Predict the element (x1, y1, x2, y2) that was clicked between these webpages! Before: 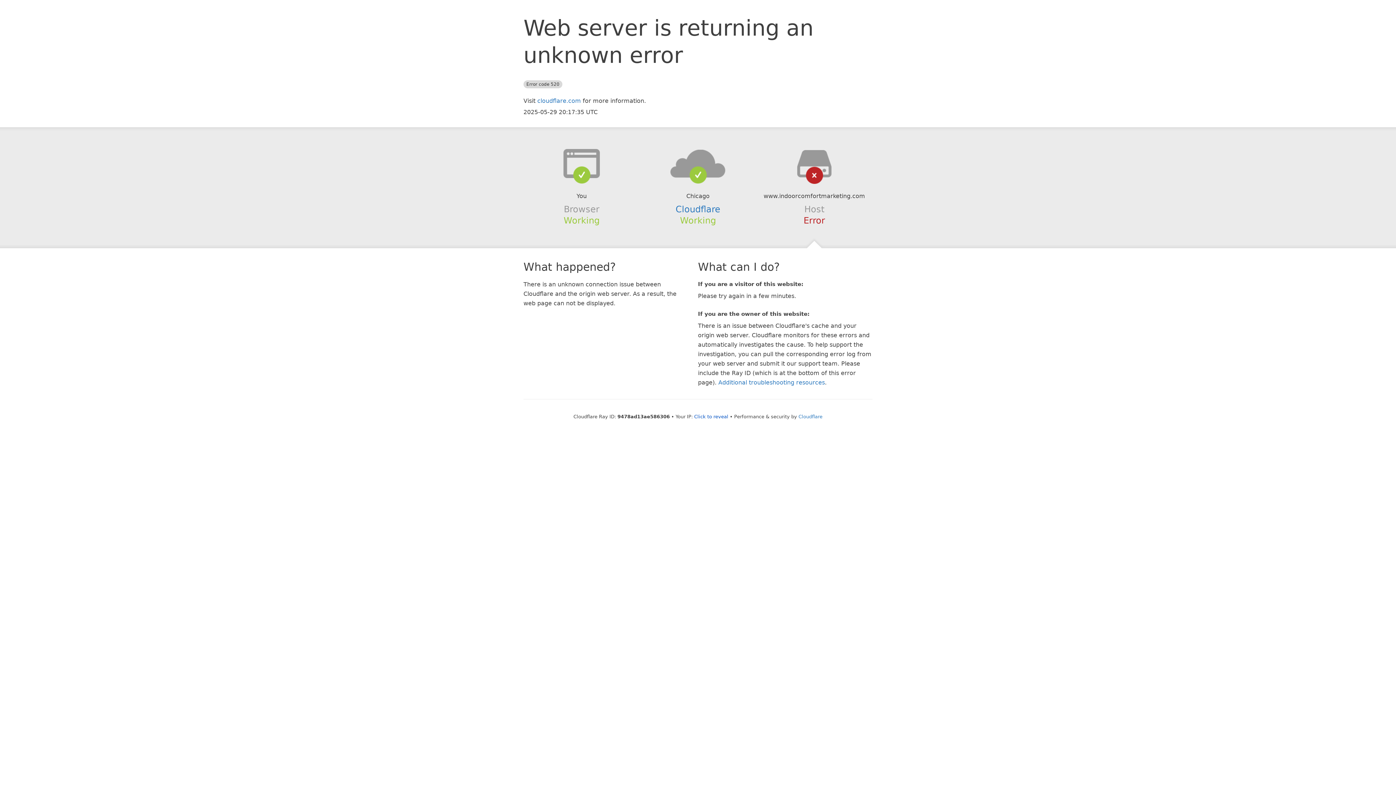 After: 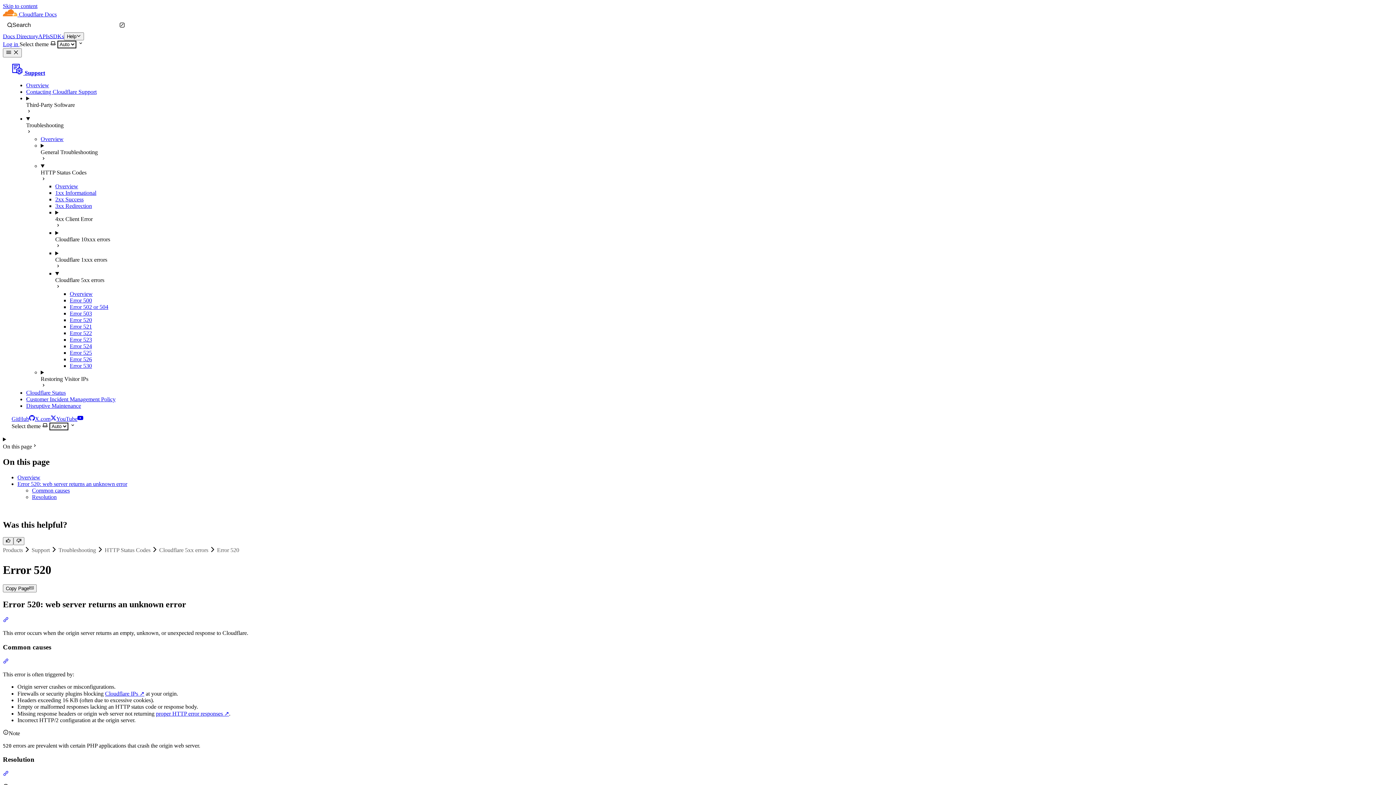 Action: label: Additional troubleshooting resources bbox: (718, 379, 825, 386)